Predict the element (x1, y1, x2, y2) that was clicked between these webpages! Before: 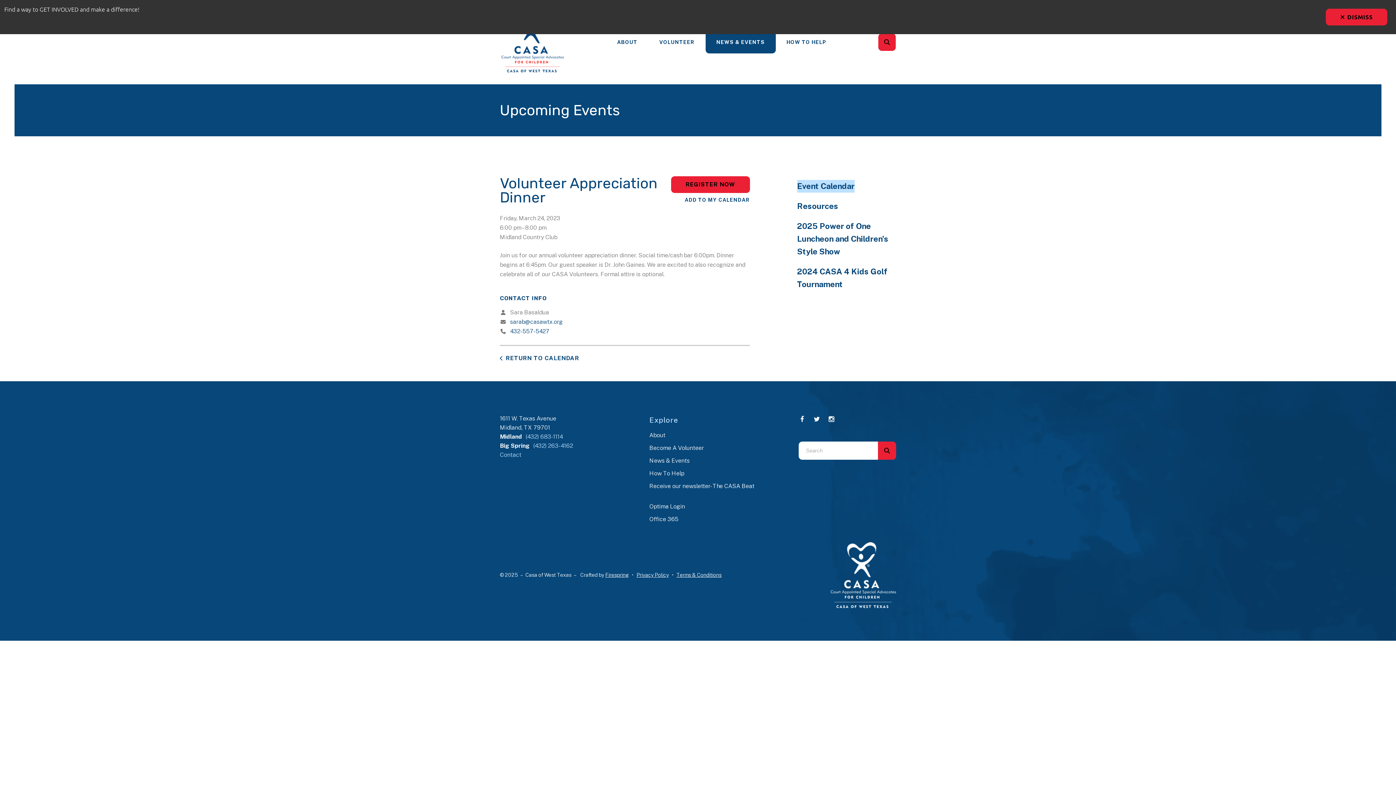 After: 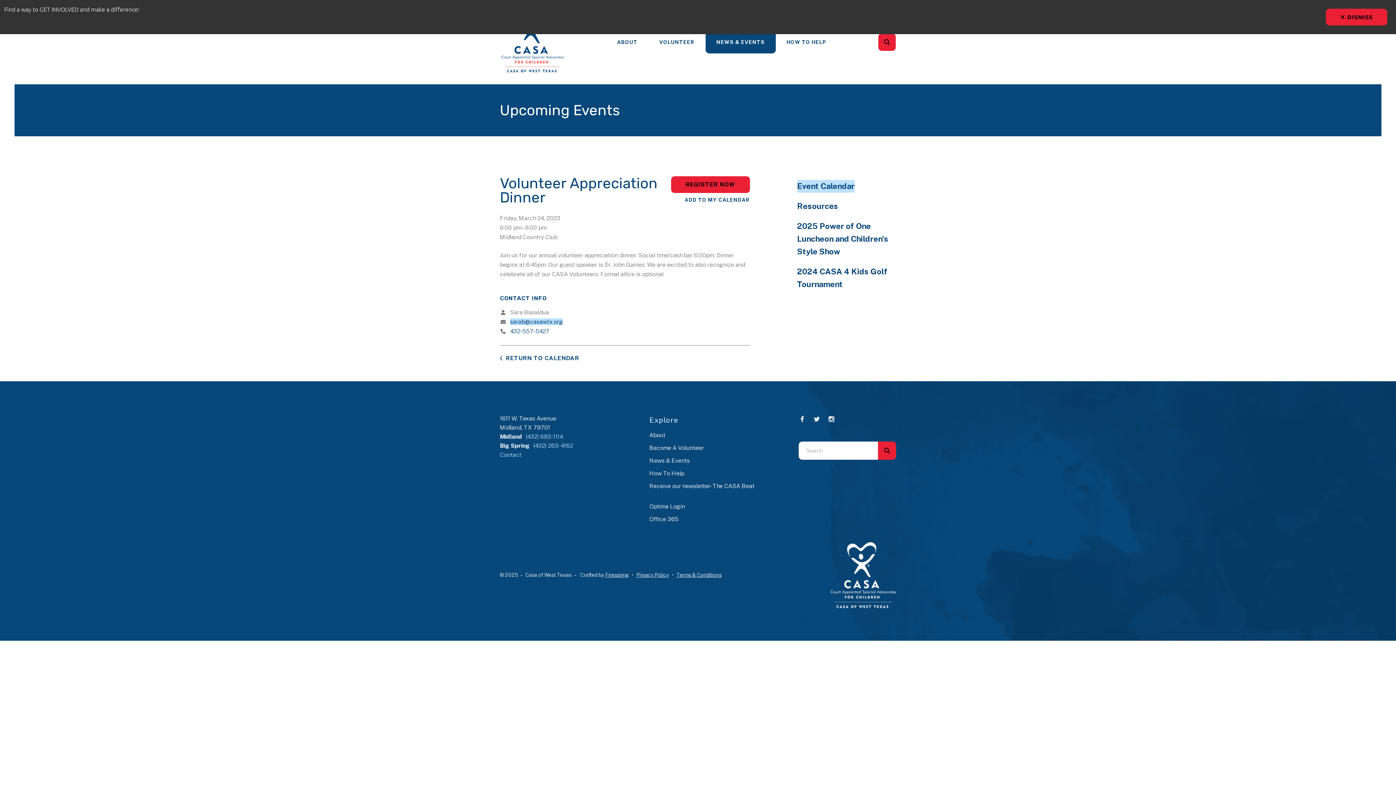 Action: label: sarab@casawtx.org bbox: (510, 318, 562, 325)